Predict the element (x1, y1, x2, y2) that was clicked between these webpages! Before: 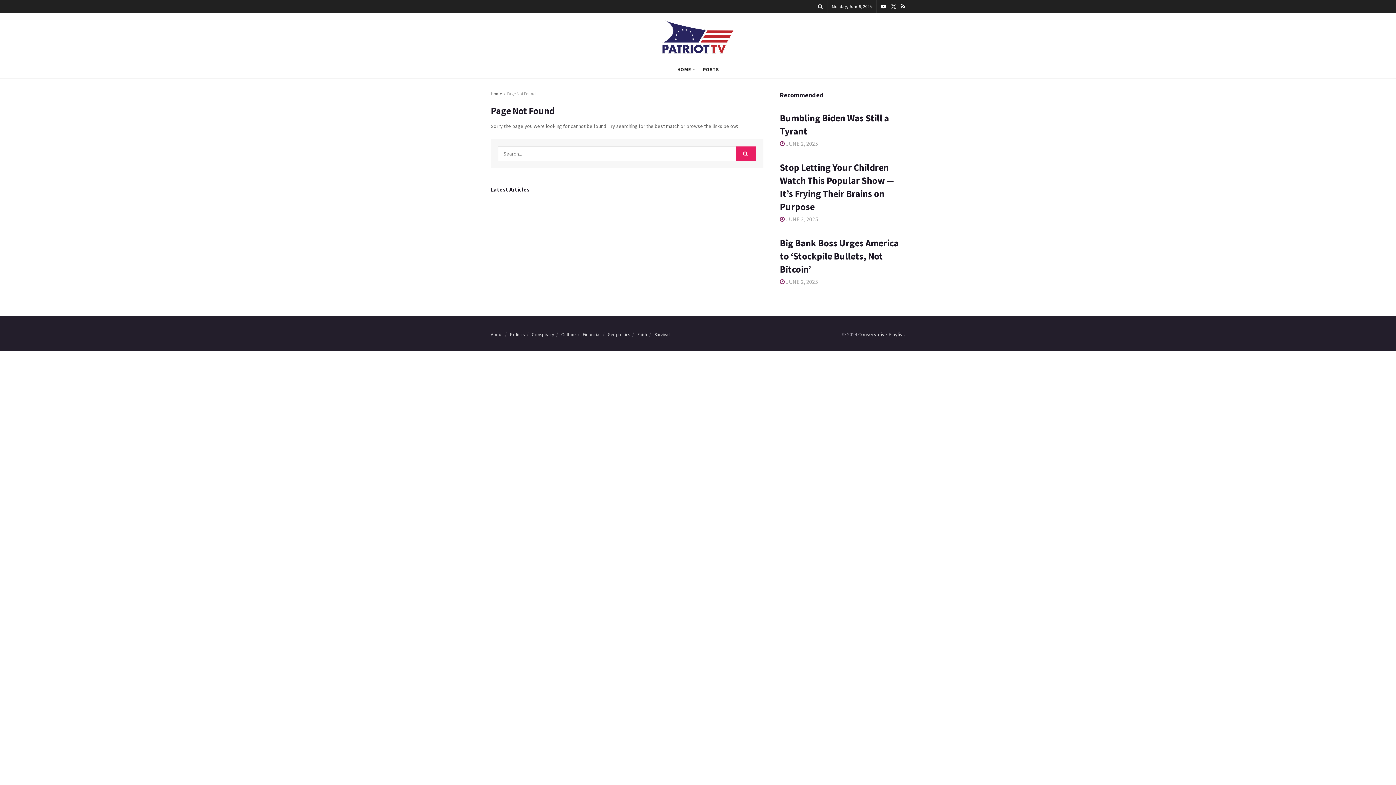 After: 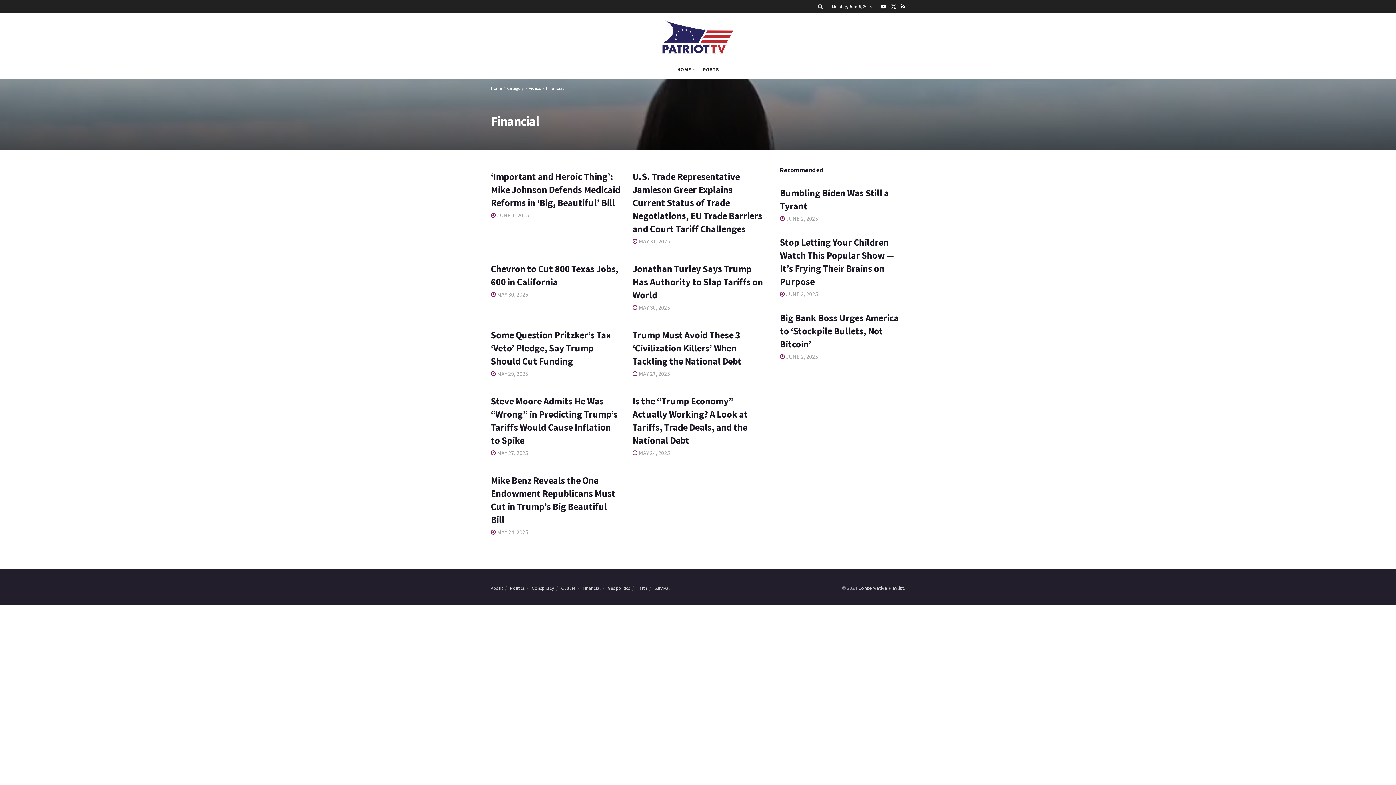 Action: bbox: (582, 331, 600, 337) label: Financial